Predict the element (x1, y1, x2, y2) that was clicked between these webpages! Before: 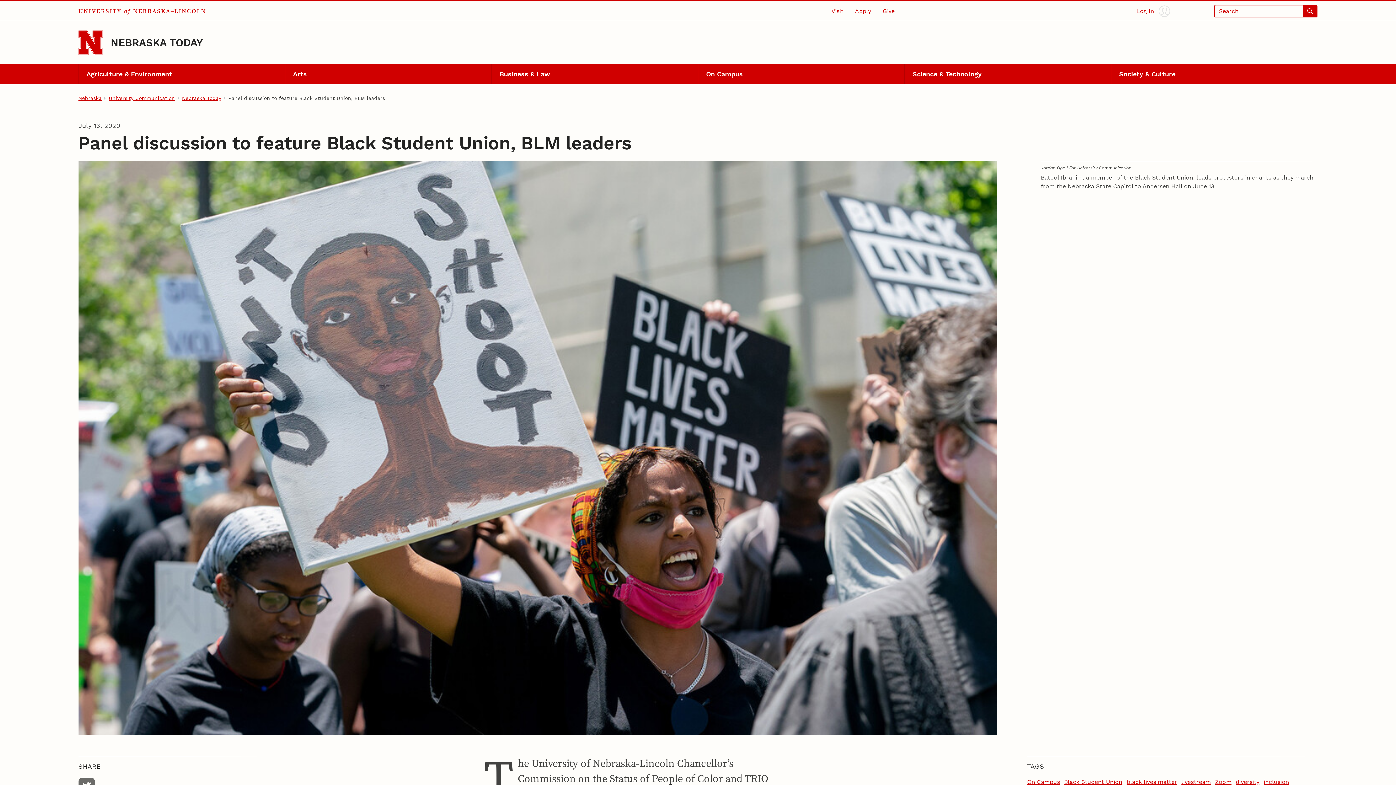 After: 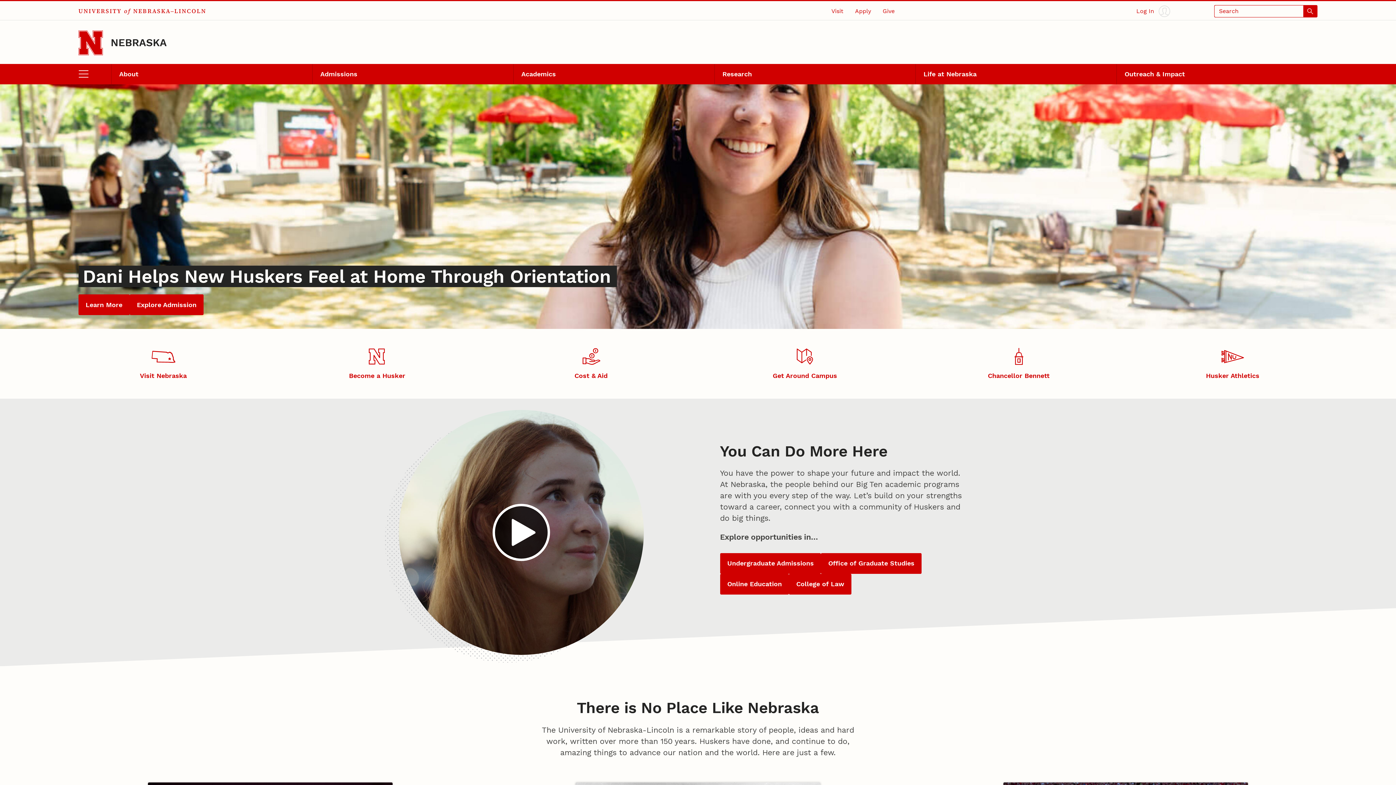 Action: bbox: (78, 2, 206, 19) label: UNIVERSITY of NEBRASKA–LINCOLN